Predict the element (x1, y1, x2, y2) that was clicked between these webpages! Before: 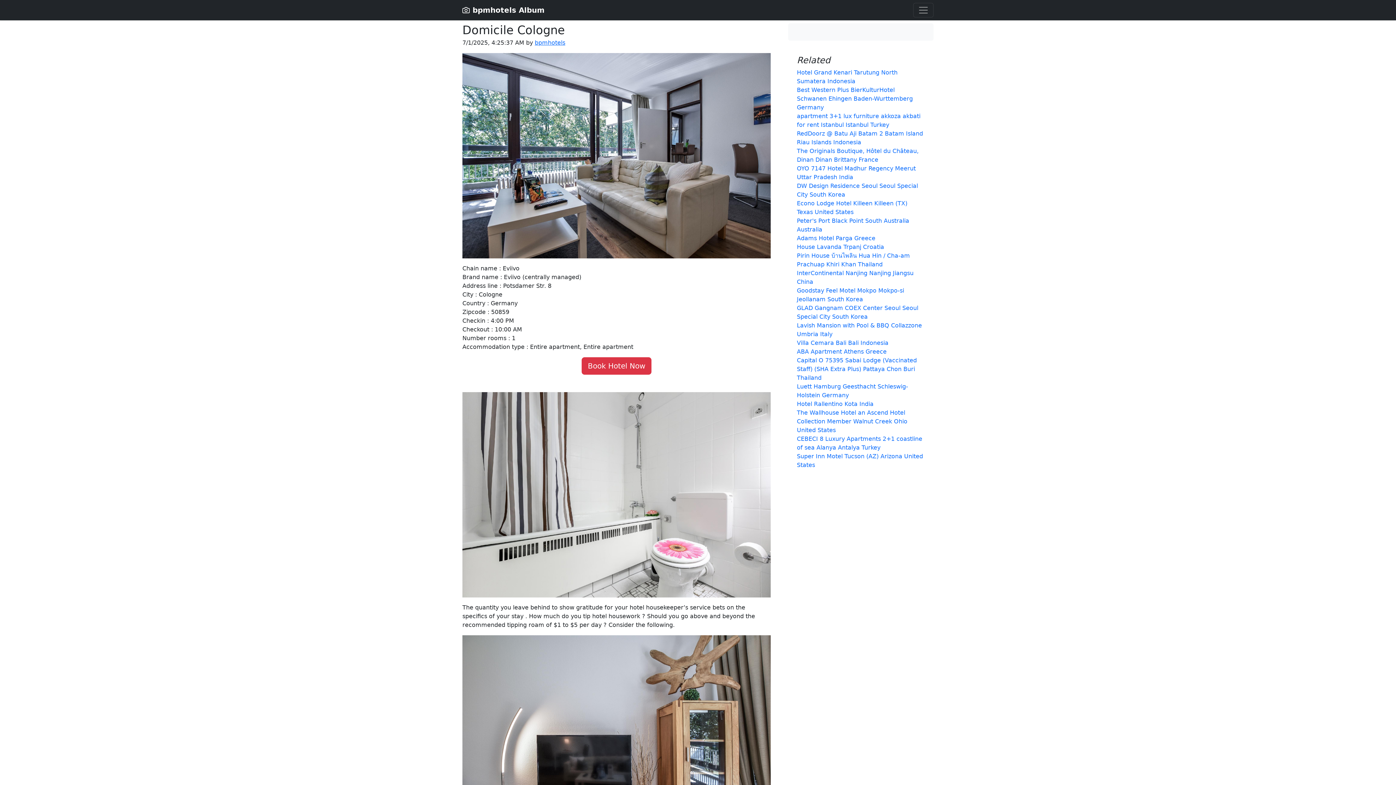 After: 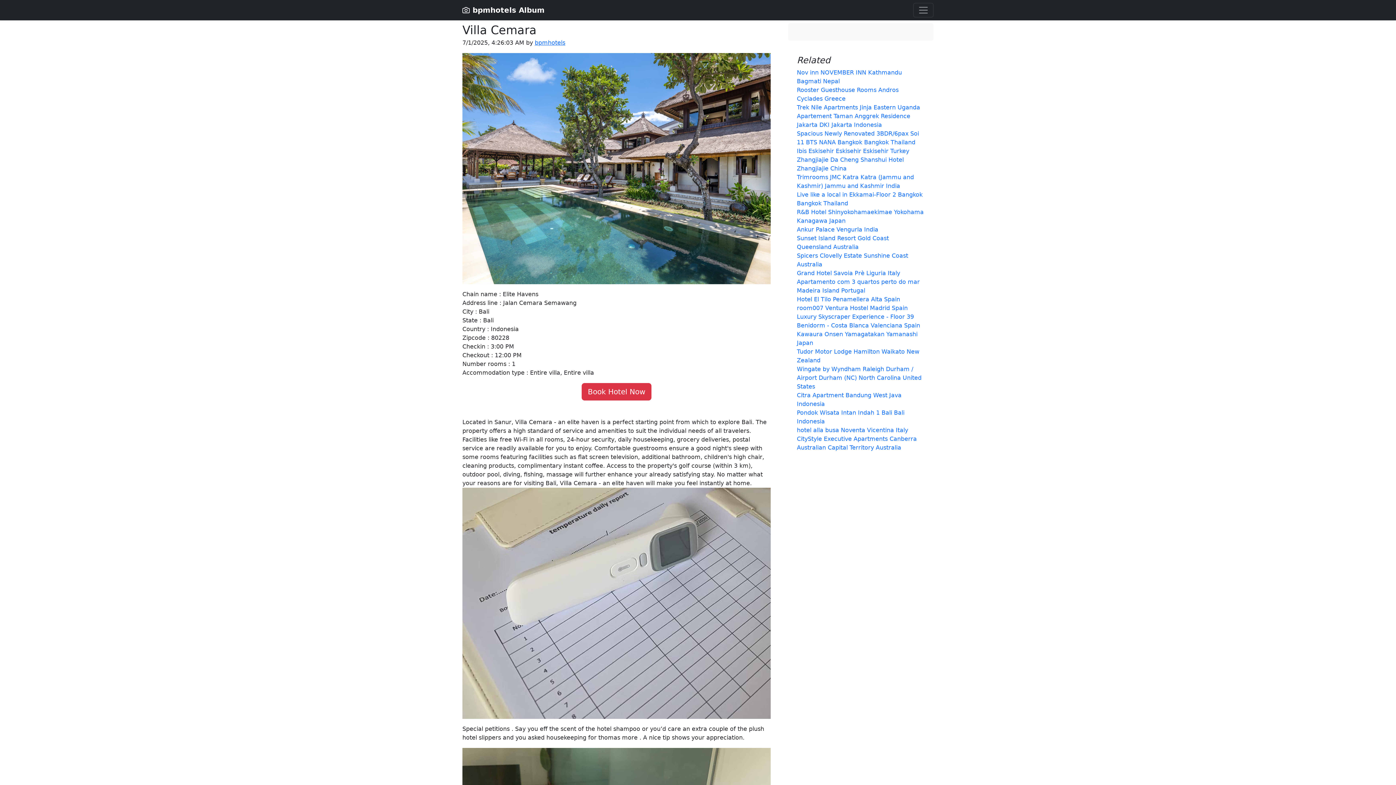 Action: label: Villa Cemara Bali Bali Indonesia bbox: (797, 339, 888, 346)